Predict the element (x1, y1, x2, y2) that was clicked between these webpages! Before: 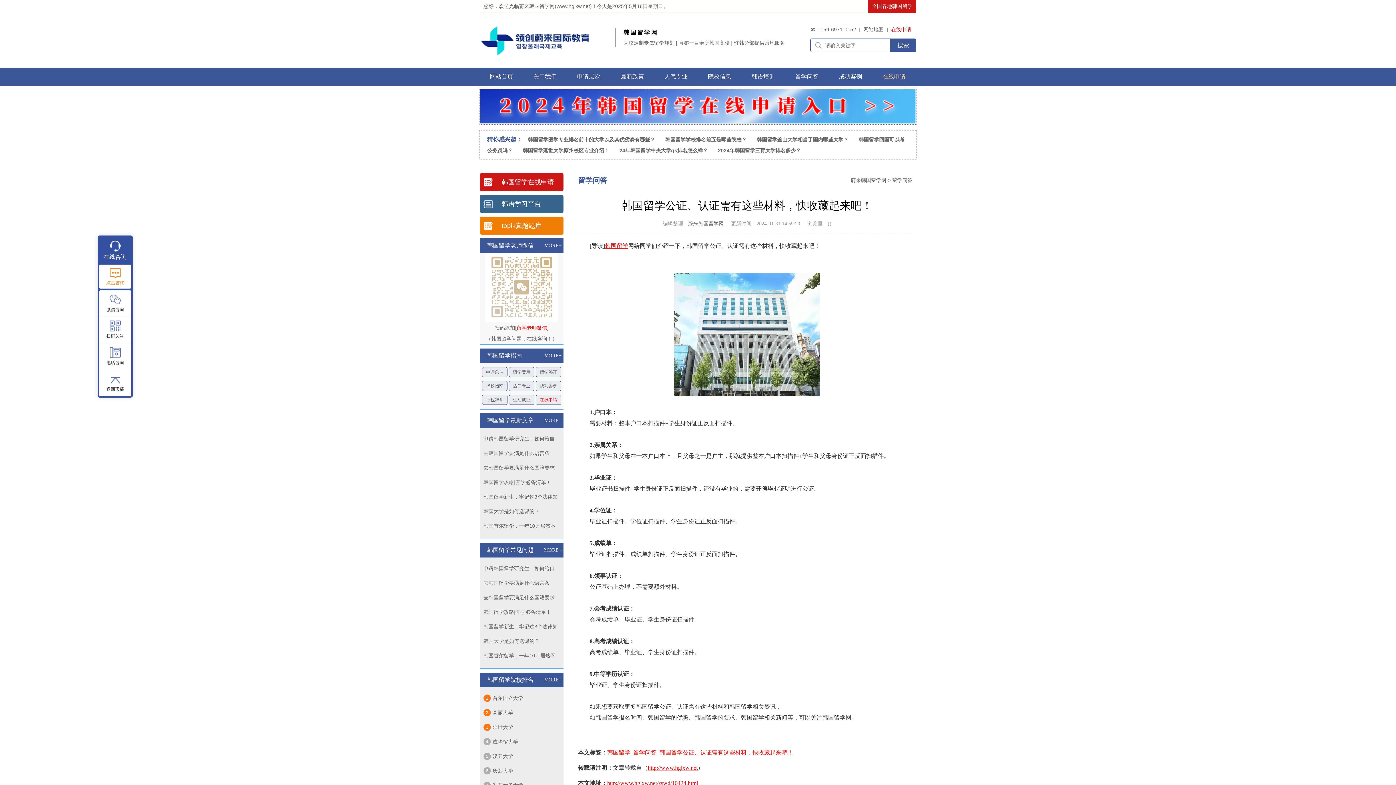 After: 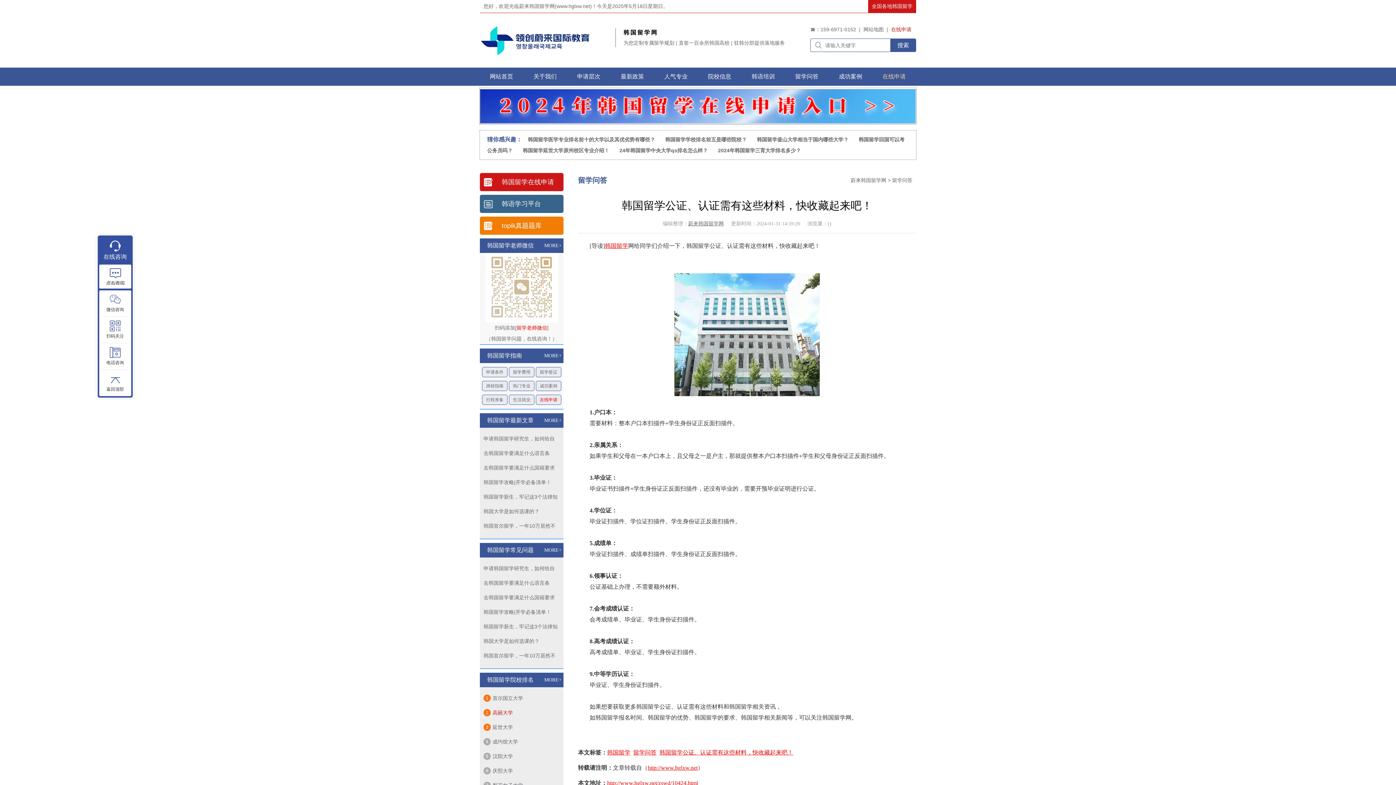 Action: bbox: (492, 707, 513, 718) label: 高丽大学